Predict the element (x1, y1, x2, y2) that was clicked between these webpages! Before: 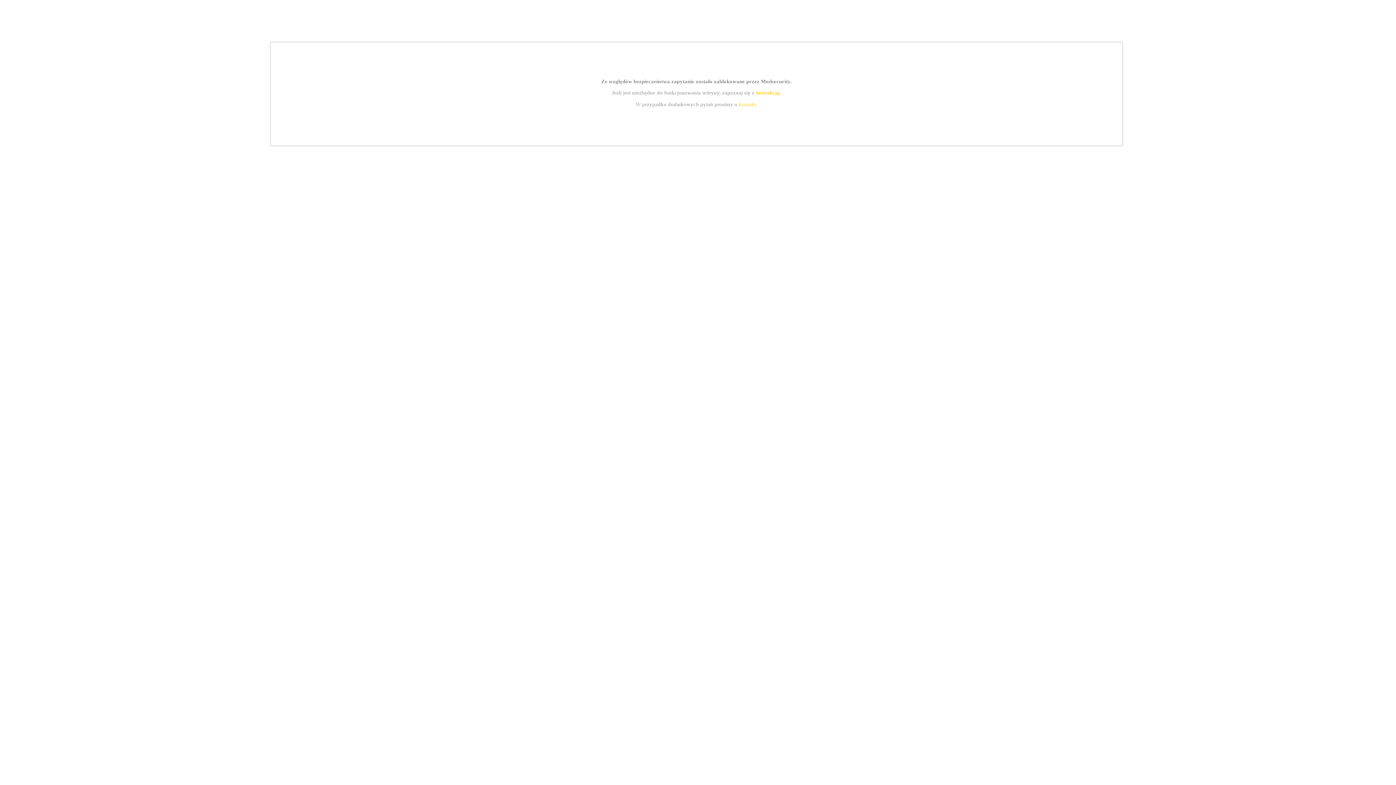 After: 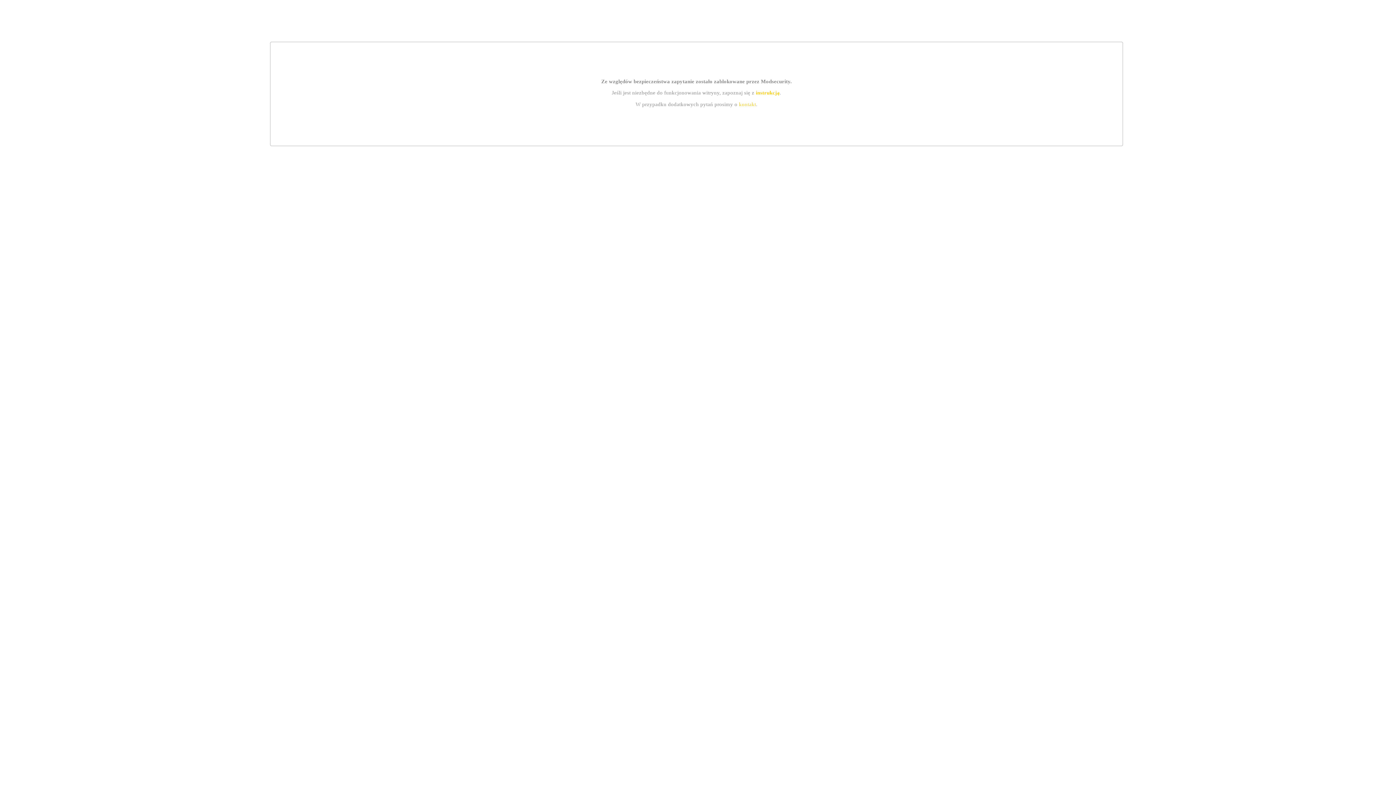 Action: bbox: (755, 89, 779, 95) label: instrukcją